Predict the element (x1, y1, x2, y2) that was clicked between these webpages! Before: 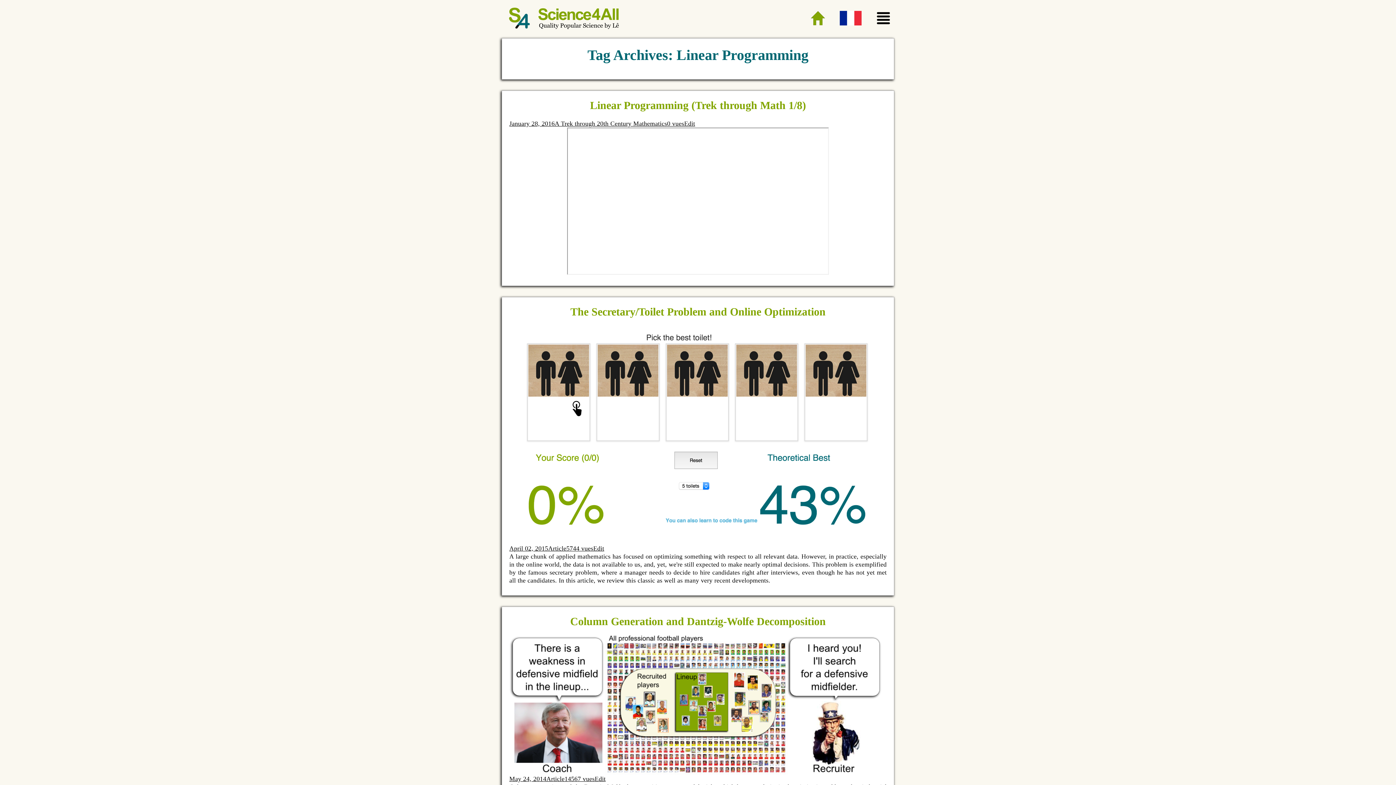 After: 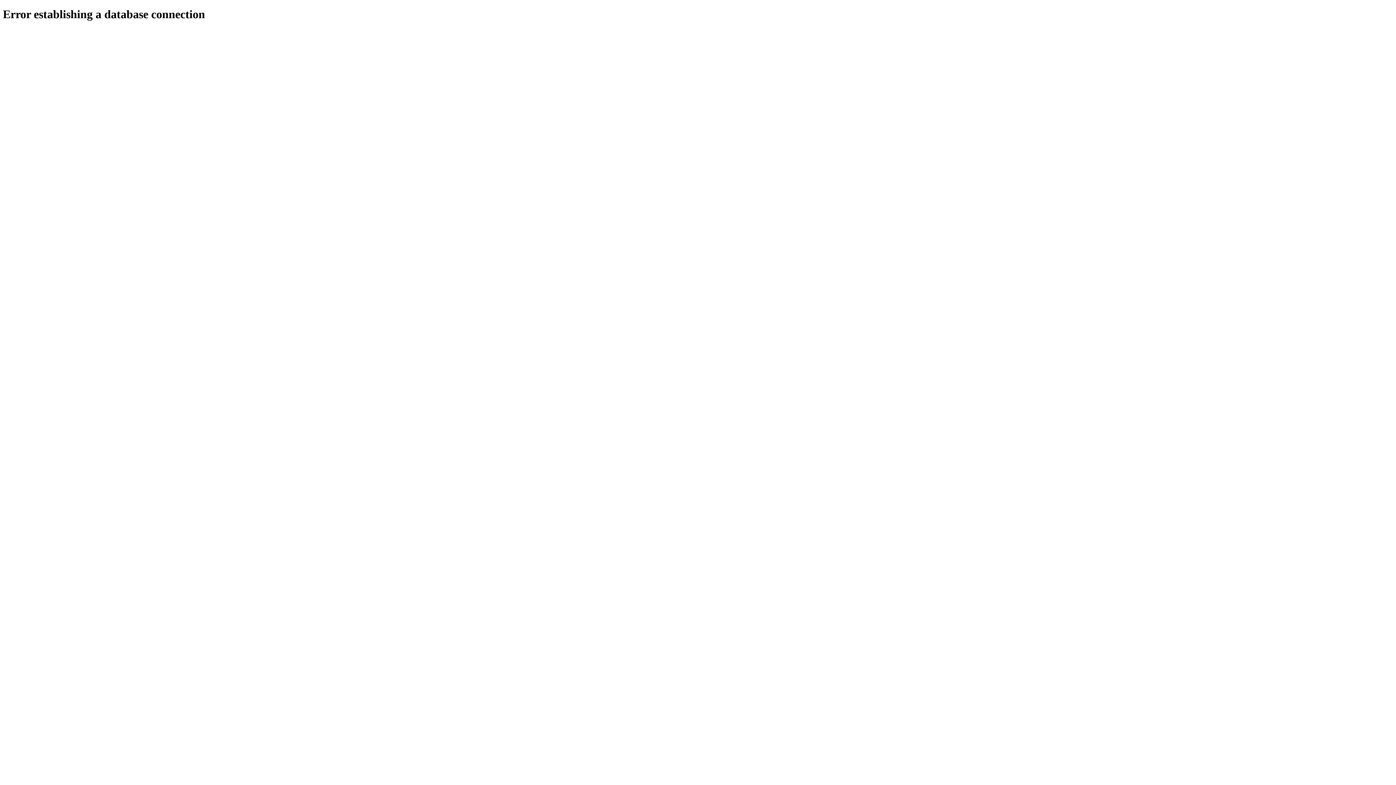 Action: bbox: (836, 7, 865, 29)